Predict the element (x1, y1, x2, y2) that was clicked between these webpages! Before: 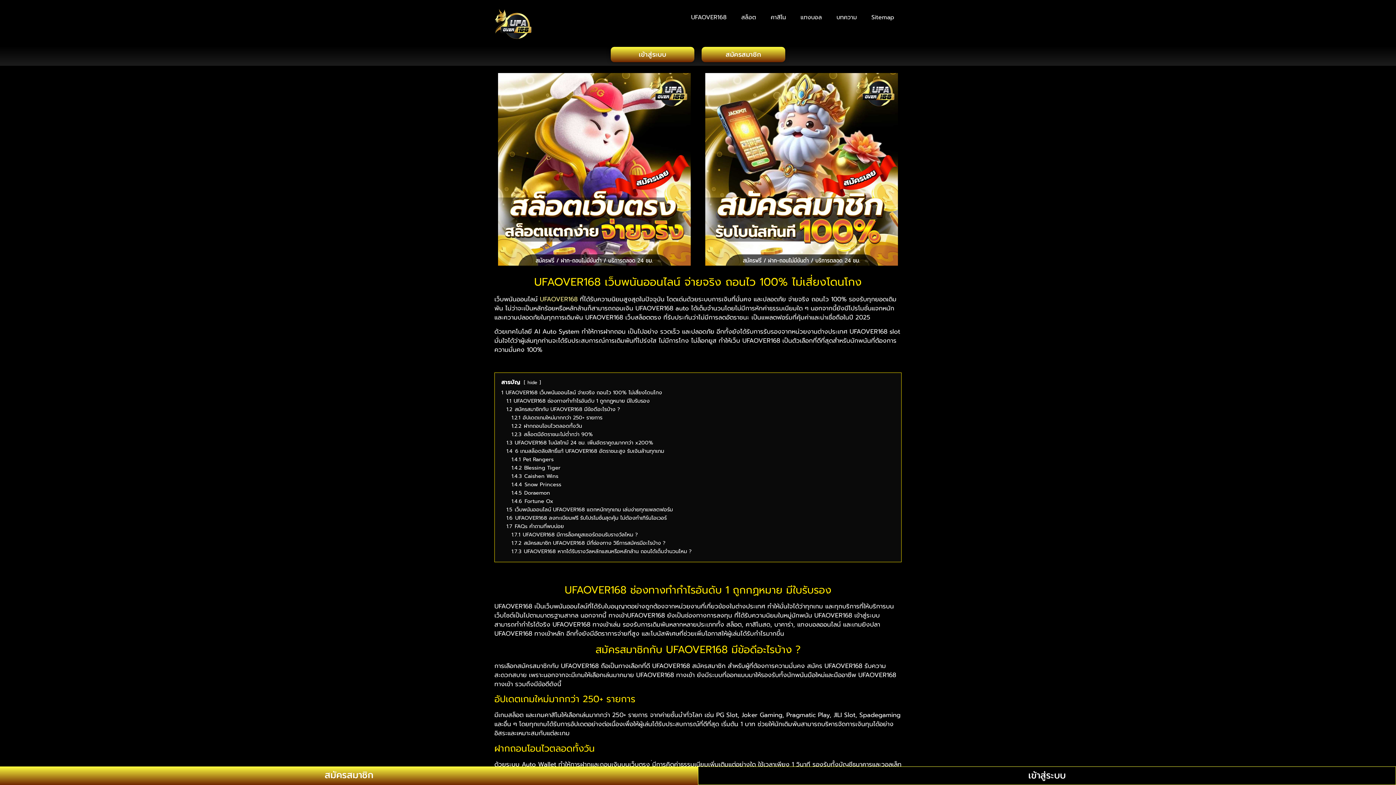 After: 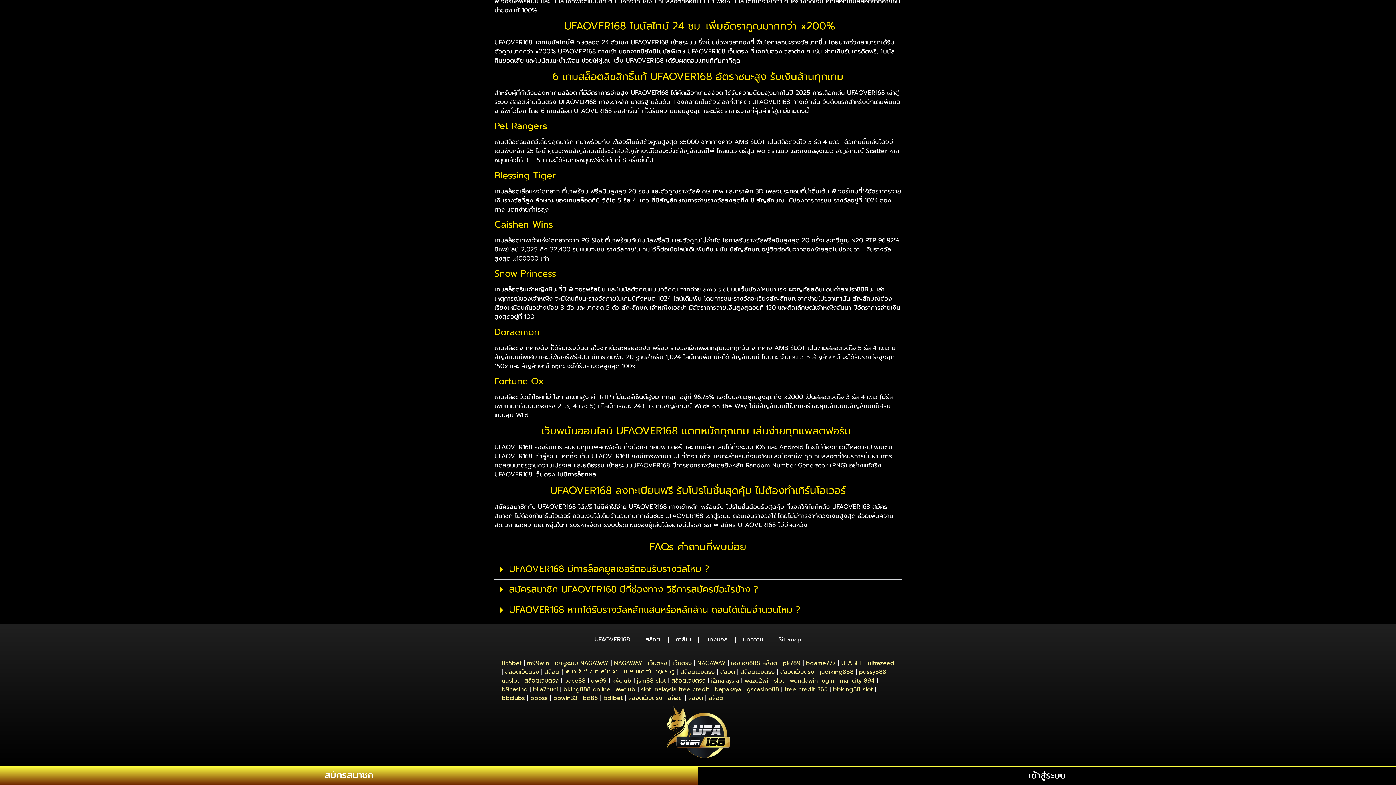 Action: bbox: (506, 522, 564, 530) label: 1.7 FAQs คำถามที่พบบ่อย